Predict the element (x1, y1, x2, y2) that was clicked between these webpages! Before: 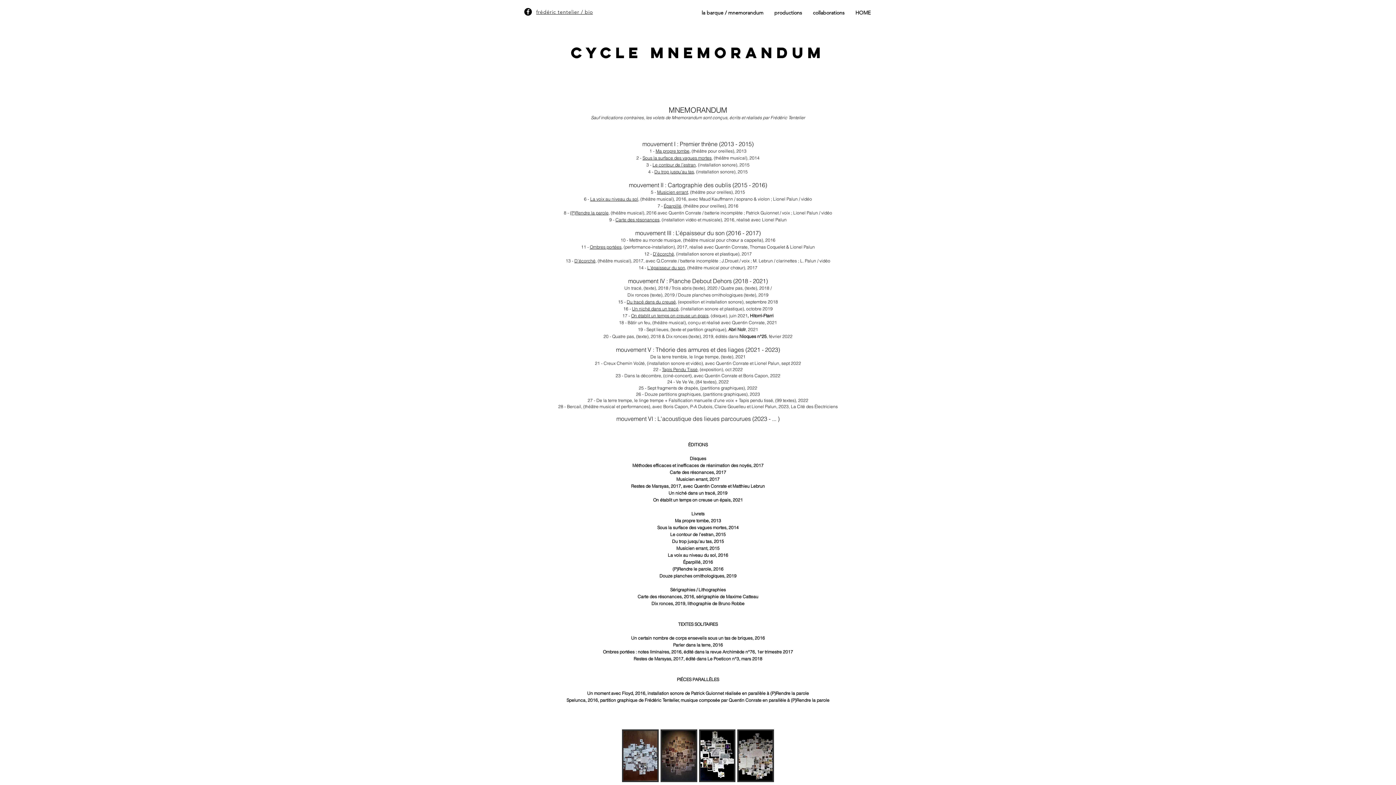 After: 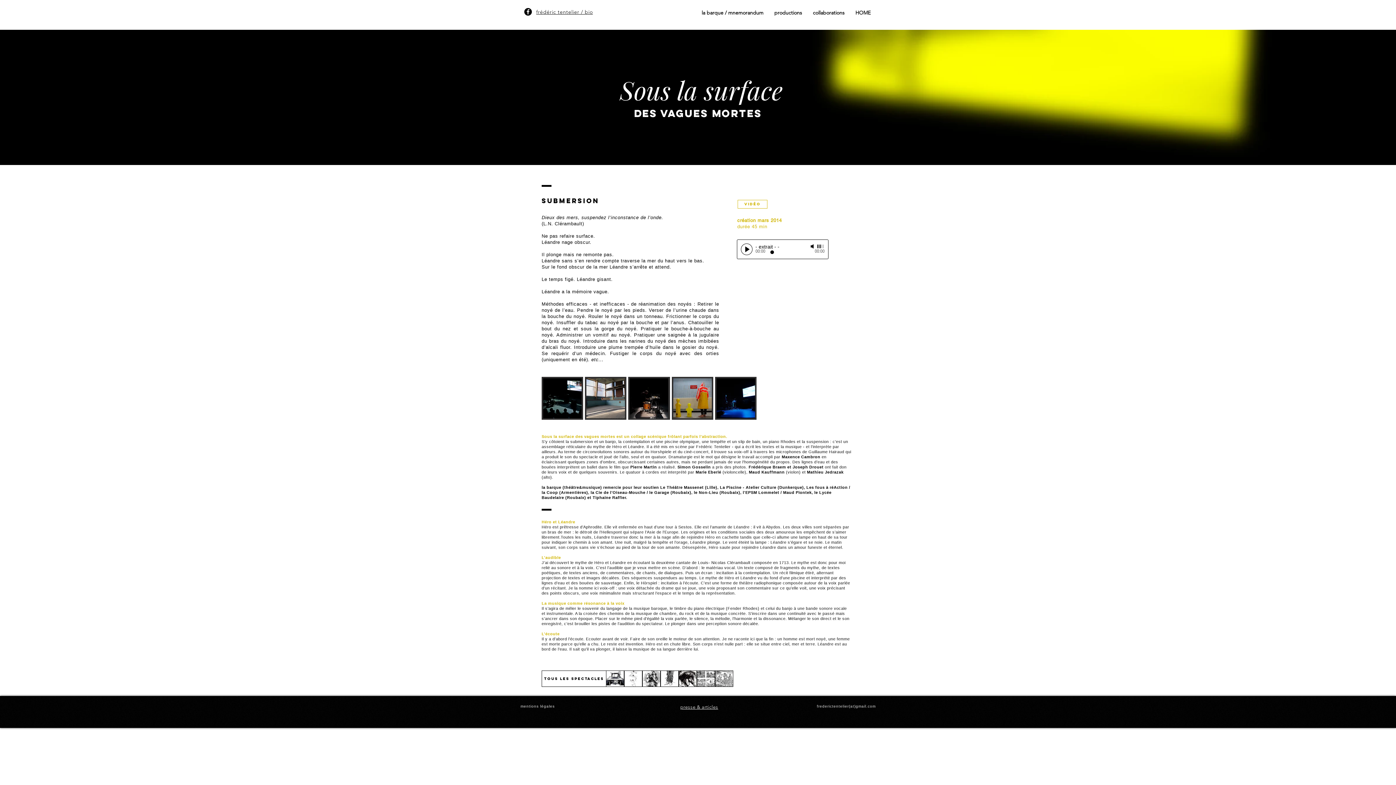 Action: label: Sous la surface des vagues mortes bbox: (642, 155, 711, 160)